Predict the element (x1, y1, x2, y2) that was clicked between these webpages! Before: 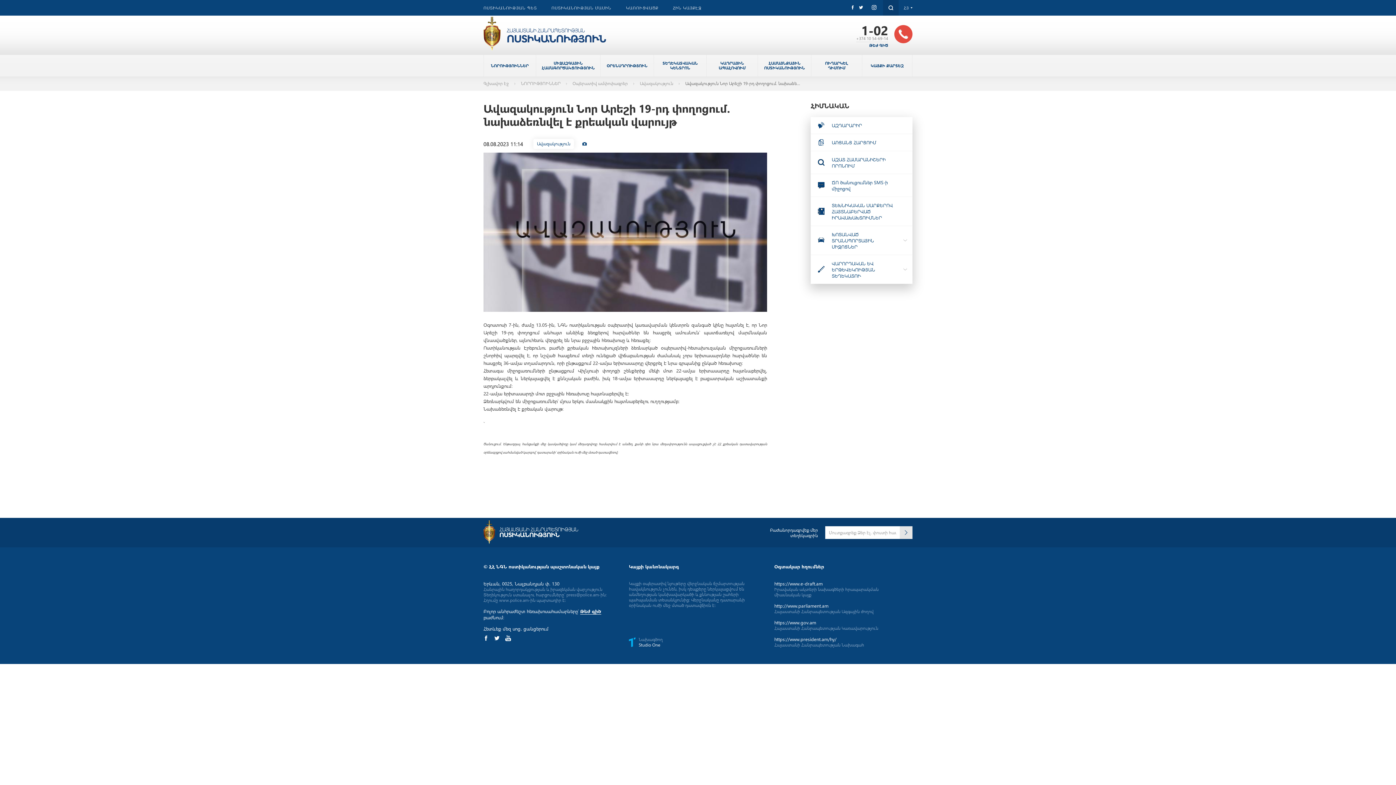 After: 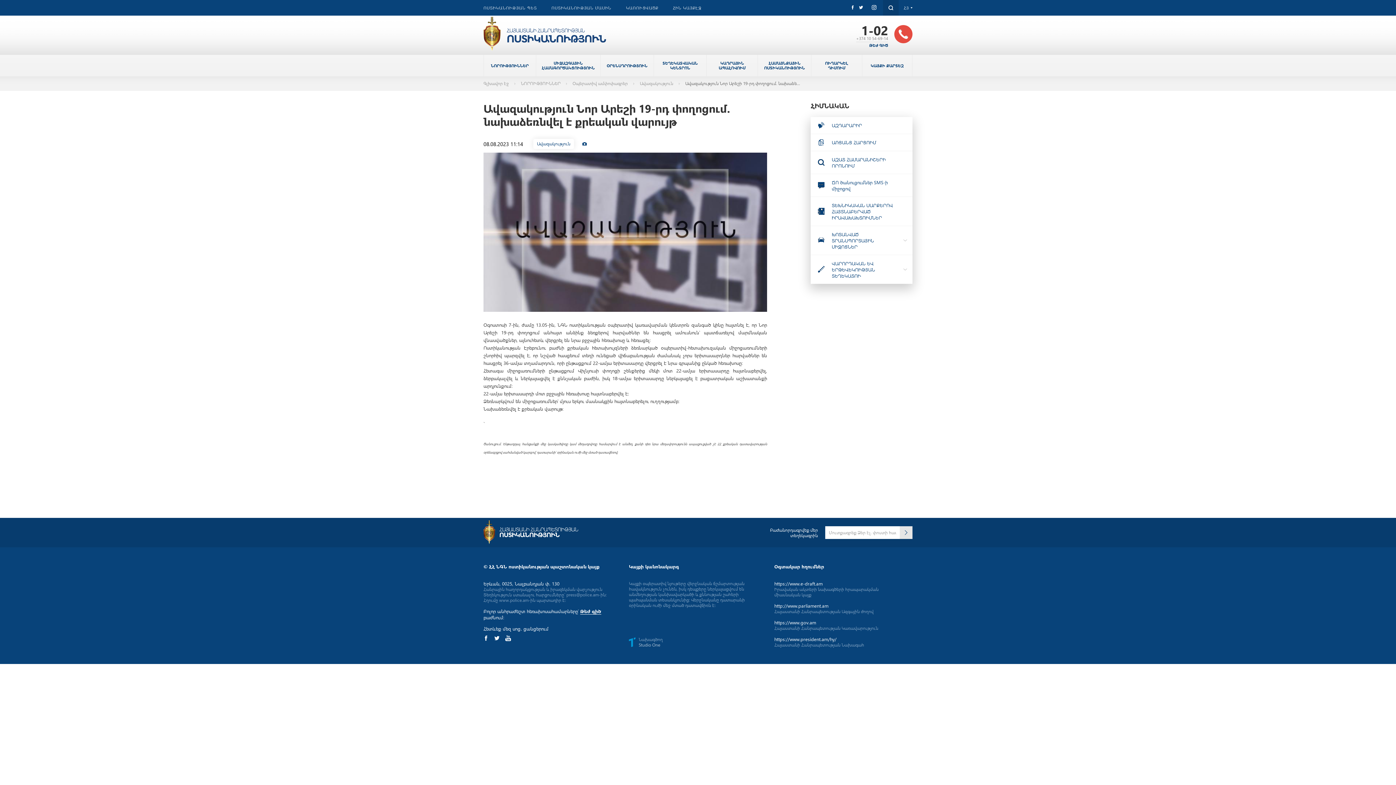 Action: bbox: (629, 637, 635, 647)